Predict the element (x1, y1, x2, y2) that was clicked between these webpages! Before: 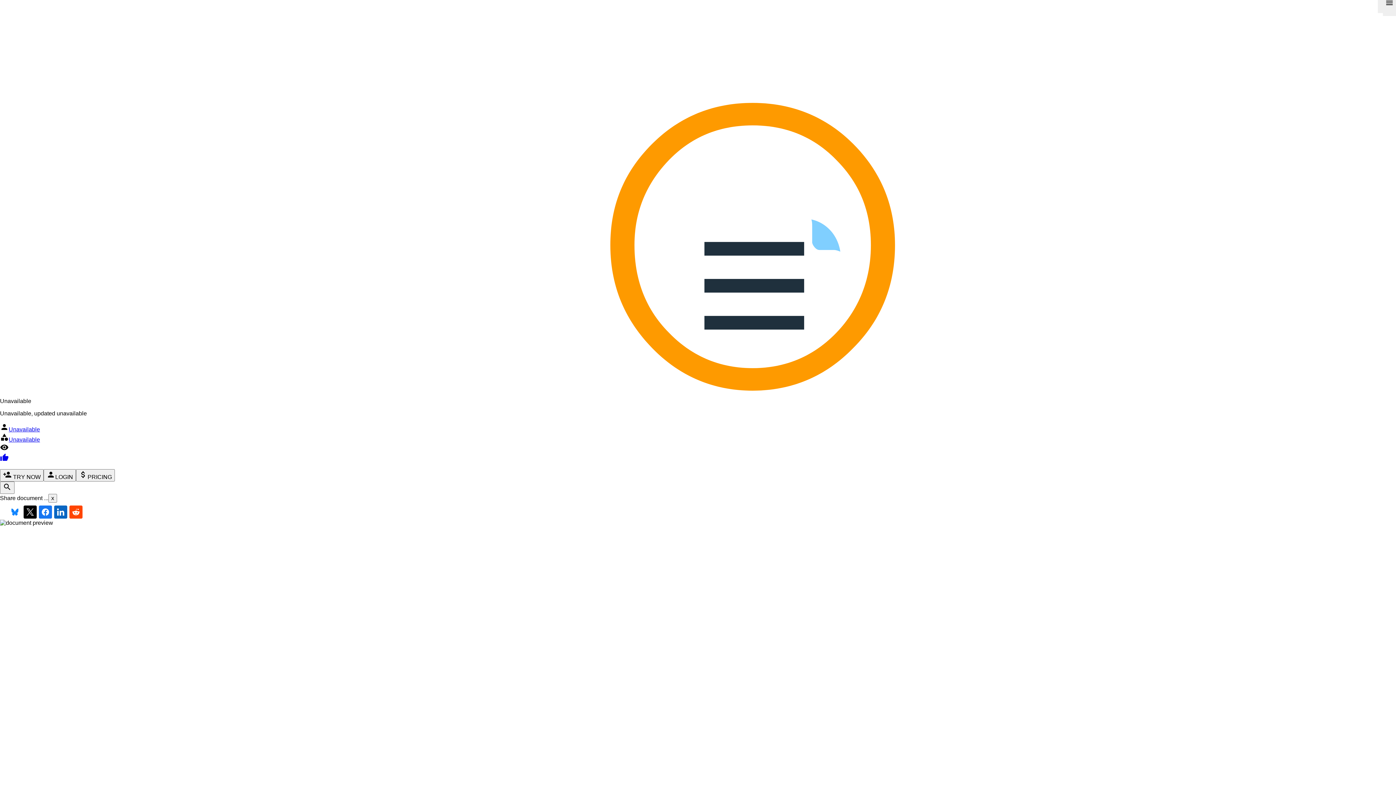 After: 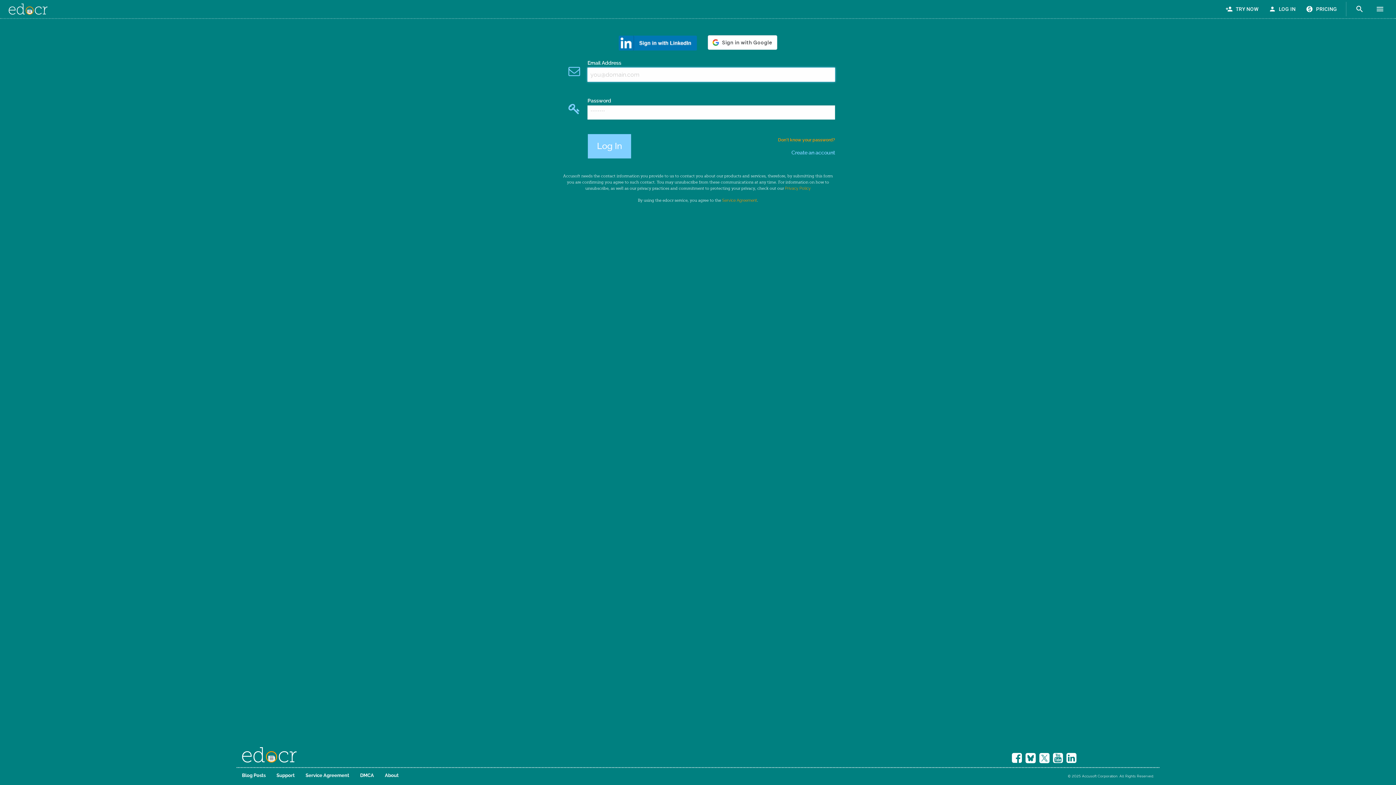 Action: label: personLOGIN bbox: (43, 469, 76, 481)